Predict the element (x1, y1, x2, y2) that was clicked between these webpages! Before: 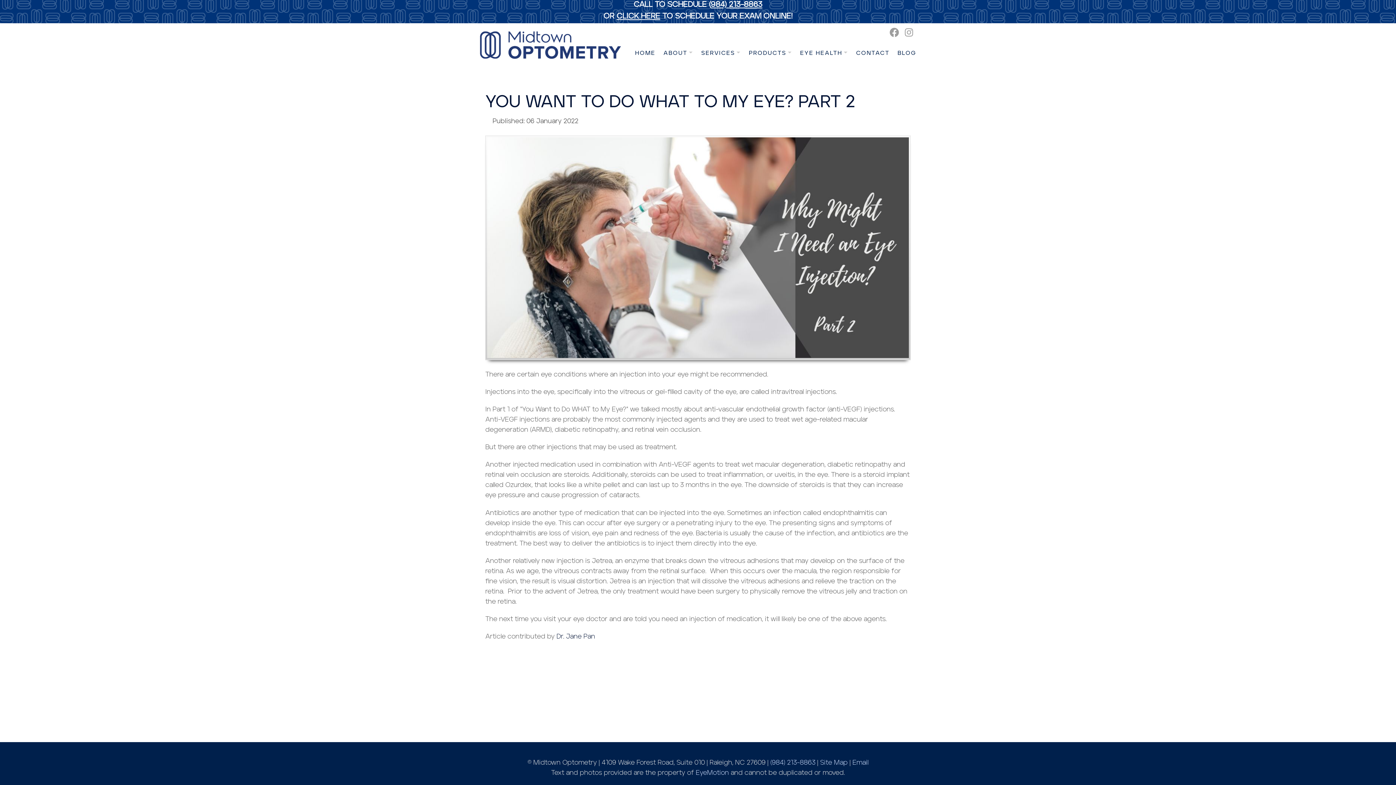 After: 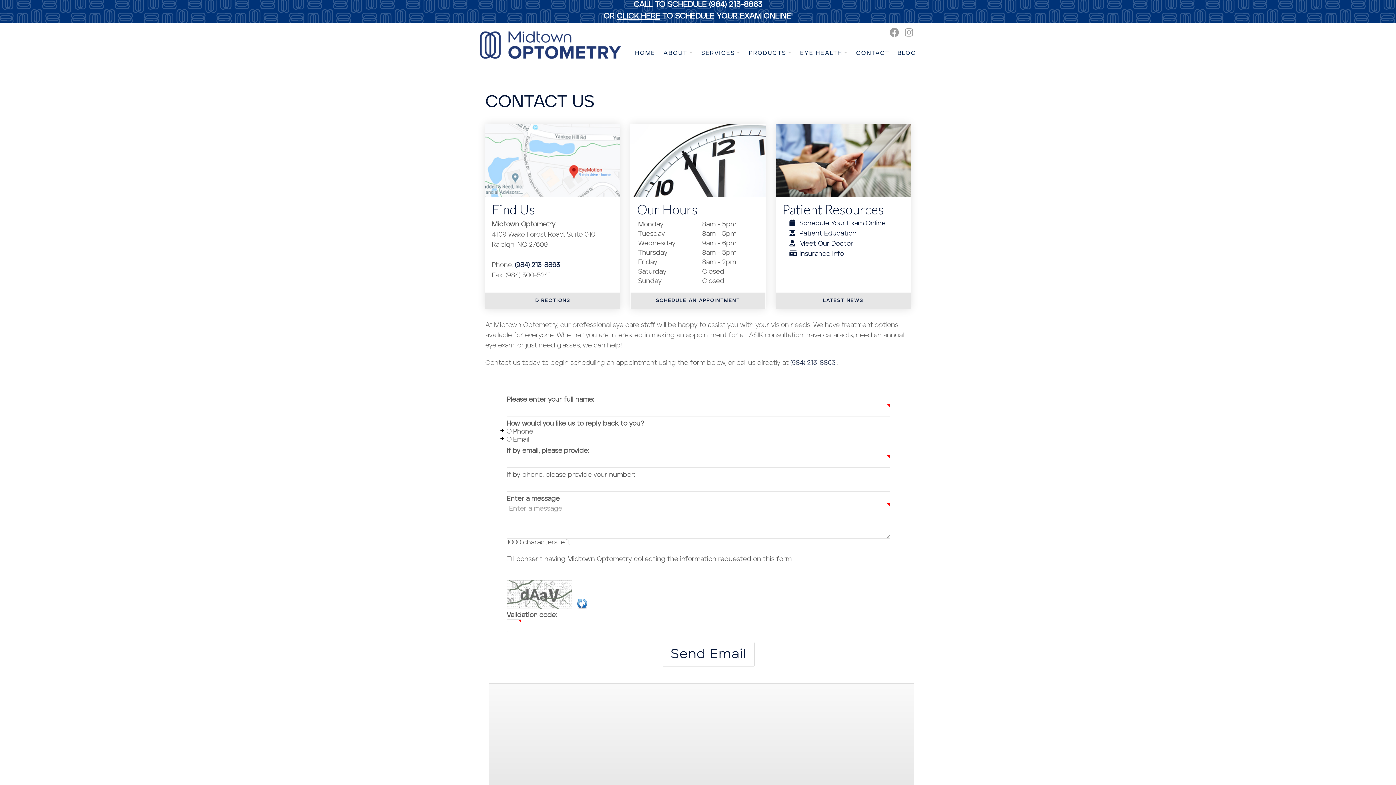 Action: label: CONTACT bbox: (852, 38, 893, 67)